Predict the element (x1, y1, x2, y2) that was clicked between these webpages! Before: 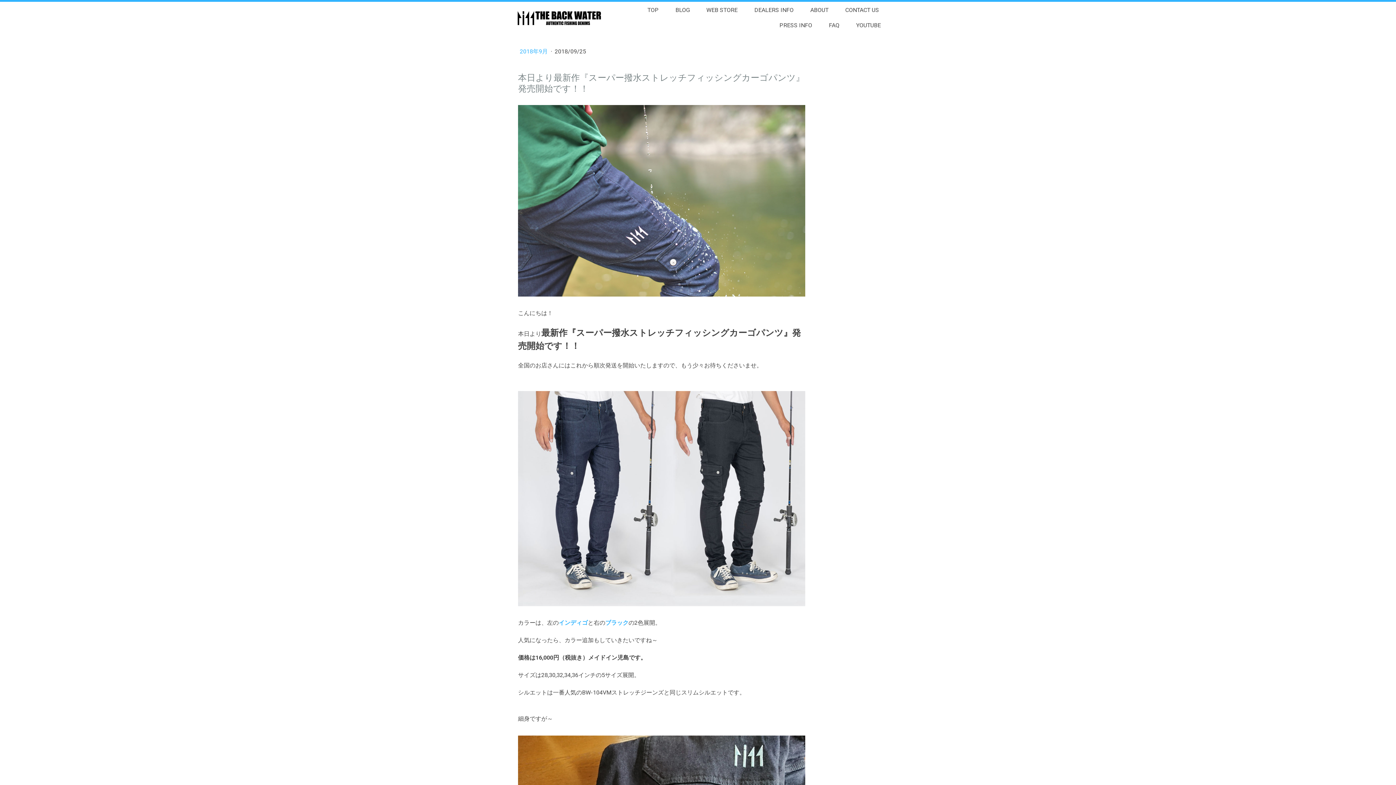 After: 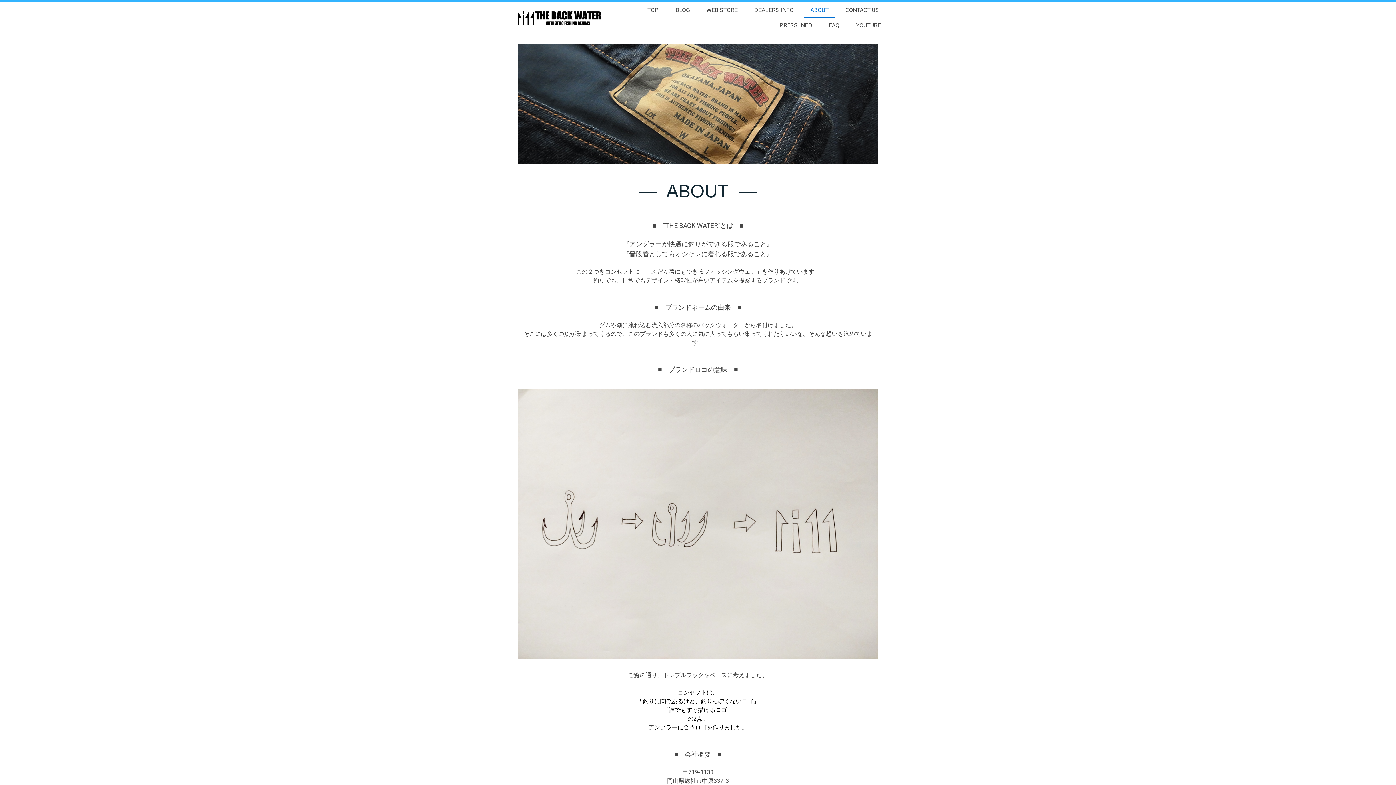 Action: label: ABOUT bbox: (804, 2, 835, 18)